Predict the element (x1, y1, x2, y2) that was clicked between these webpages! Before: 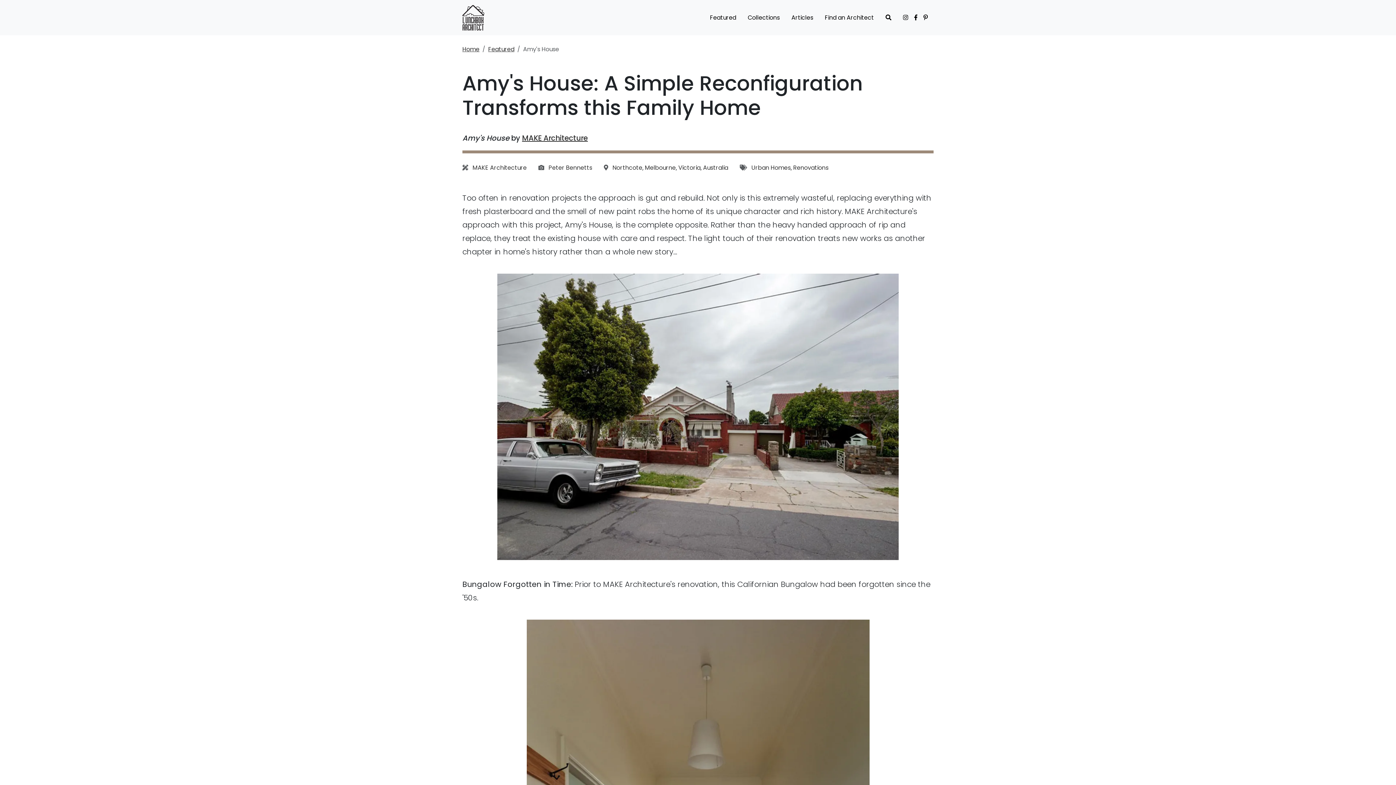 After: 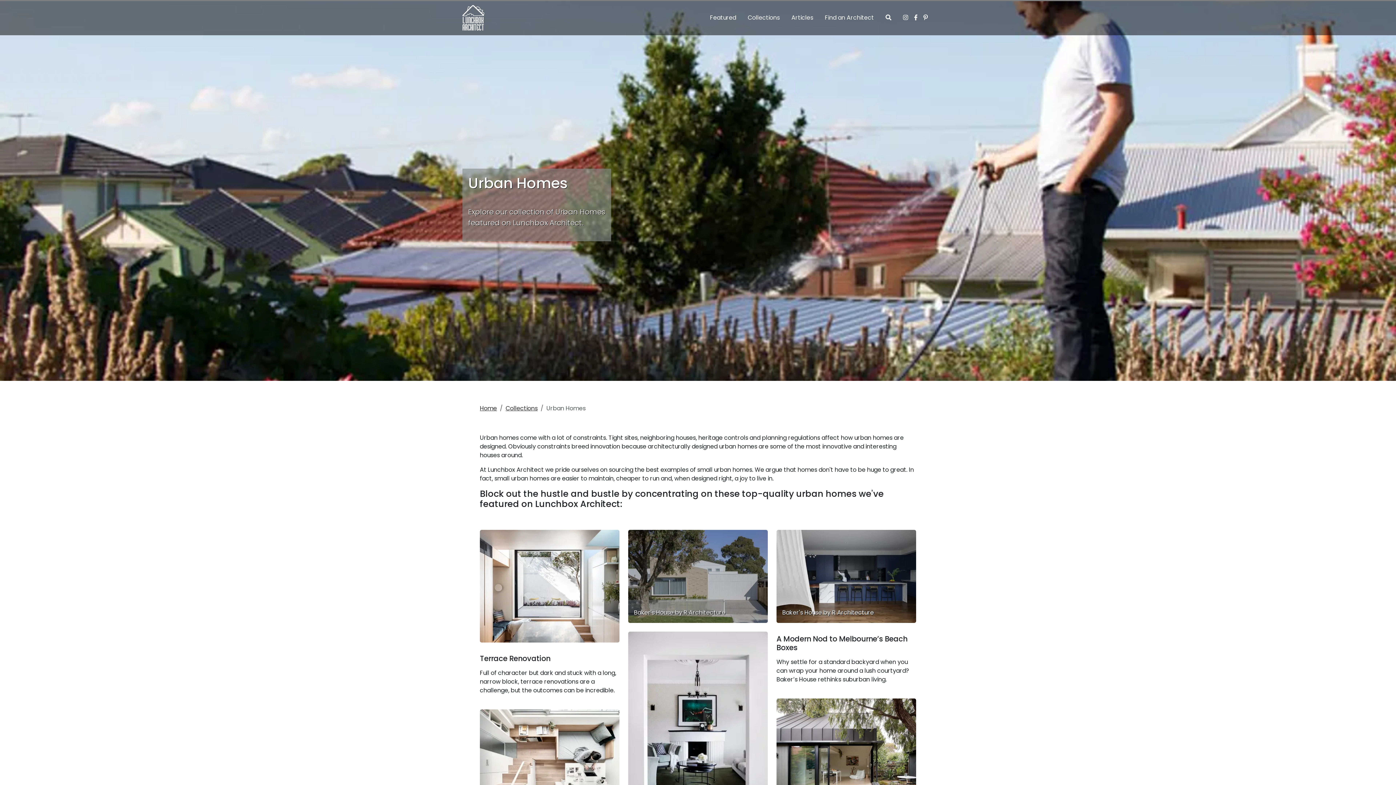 Action: bbox: (751, 163, 790, 172) label: Urban Homes